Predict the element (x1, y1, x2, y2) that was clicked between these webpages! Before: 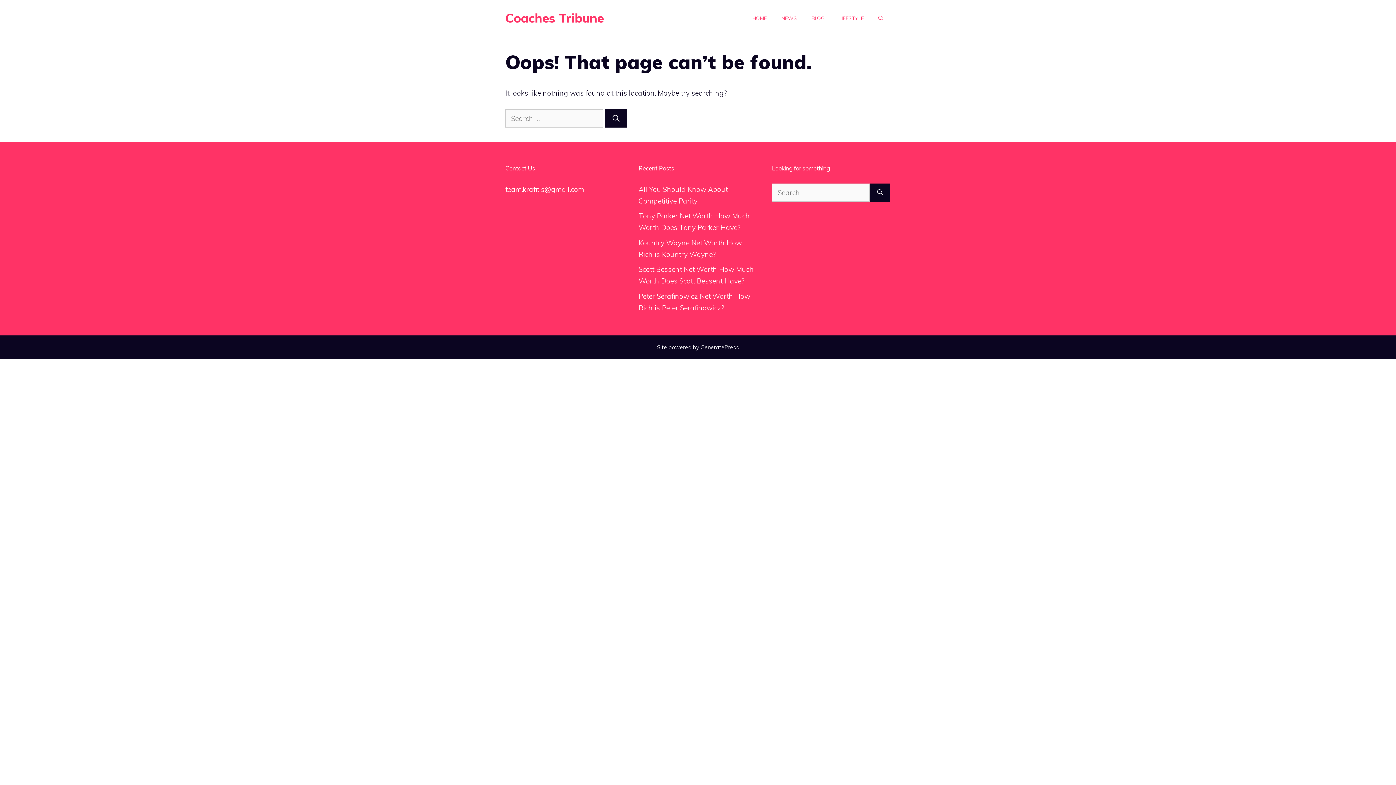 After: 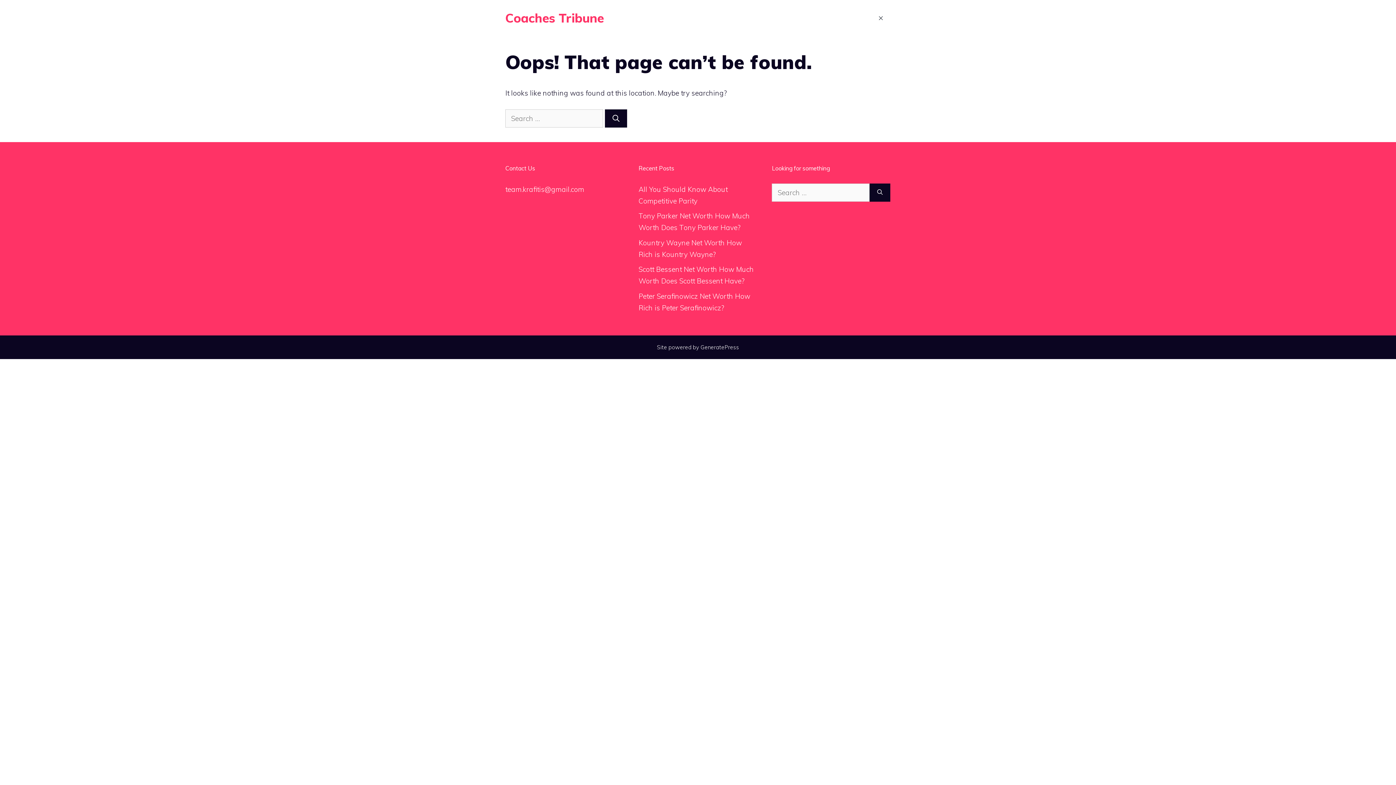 Action: bbox: (871, 7, 890, 29) label: Open Search Bar